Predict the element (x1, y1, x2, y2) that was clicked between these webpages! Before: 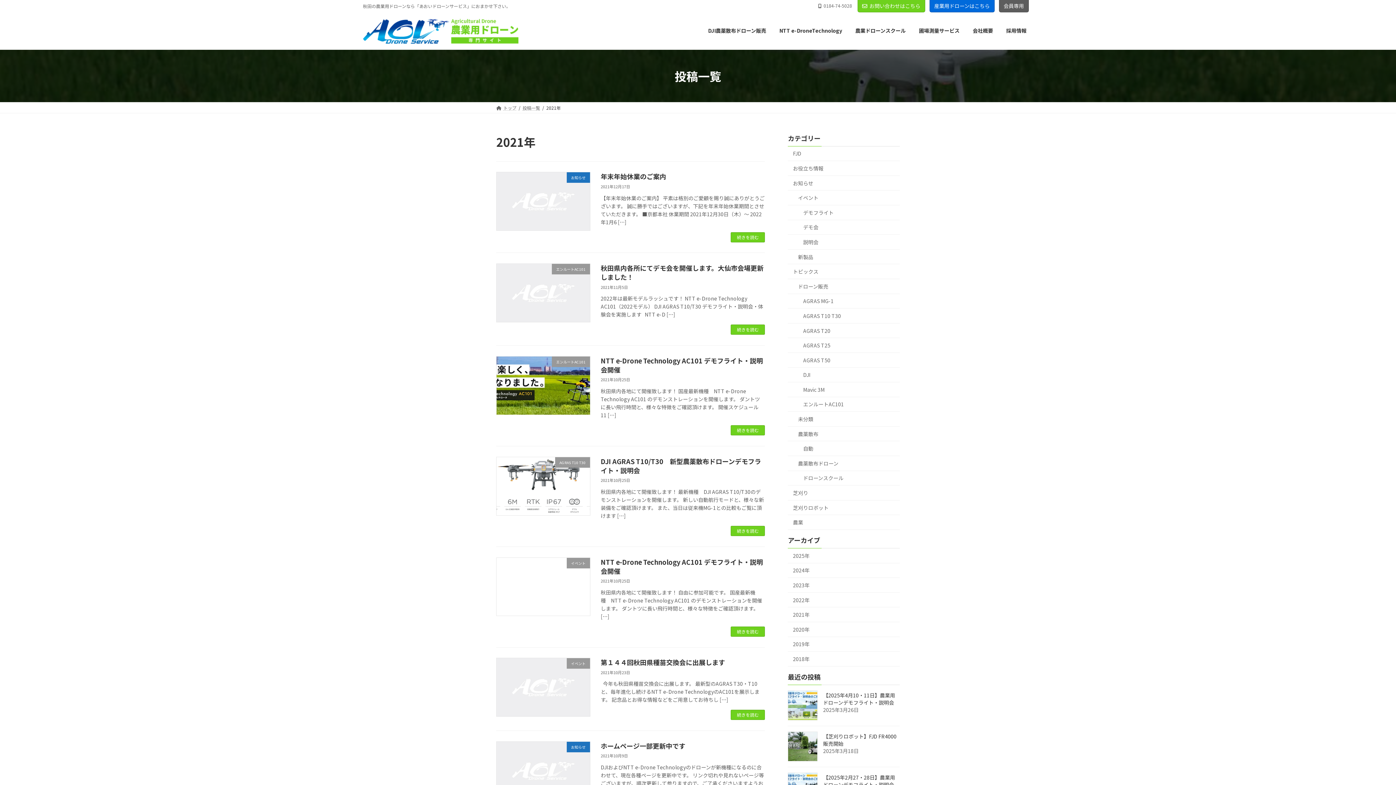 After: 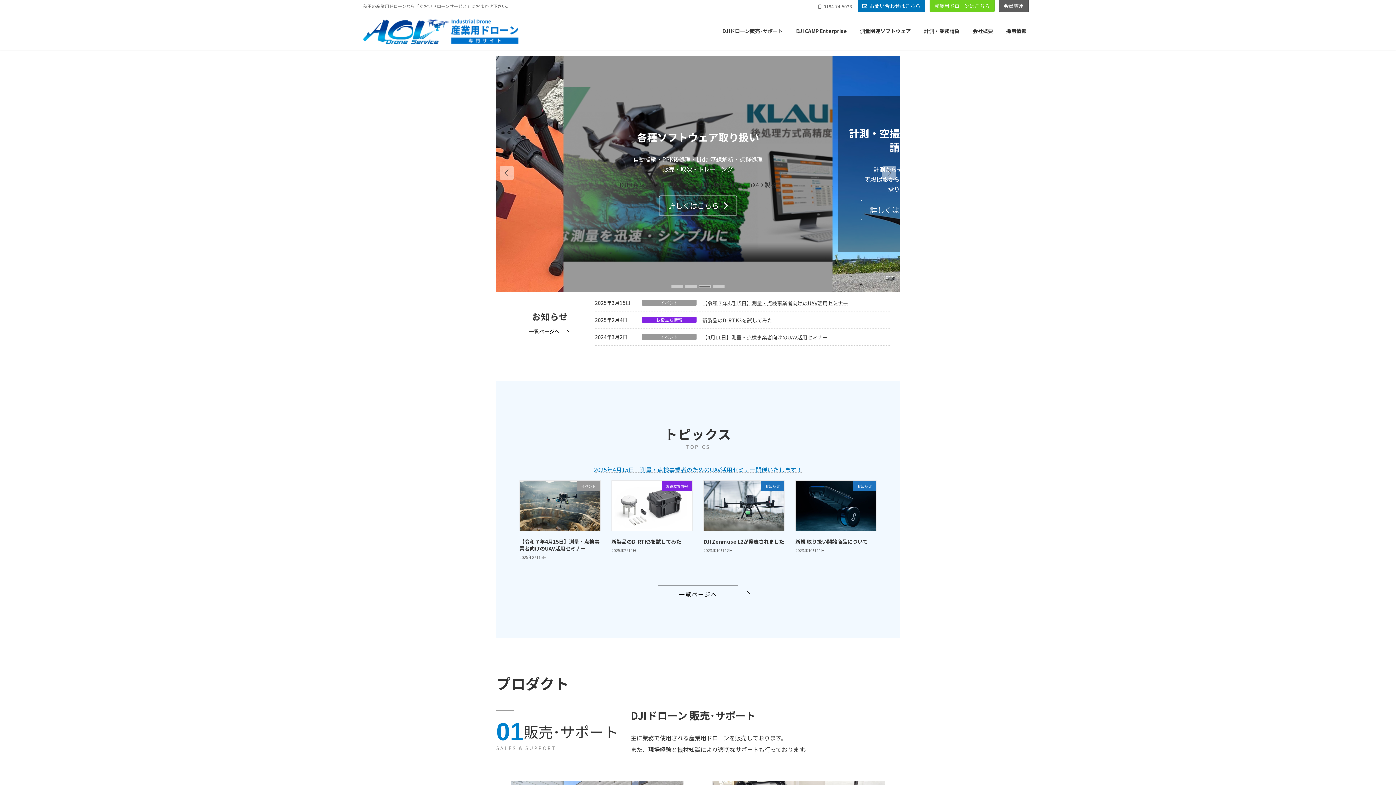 Action: label: 産業用ドローンはこちら bbox: (929, 0, 994, 12)